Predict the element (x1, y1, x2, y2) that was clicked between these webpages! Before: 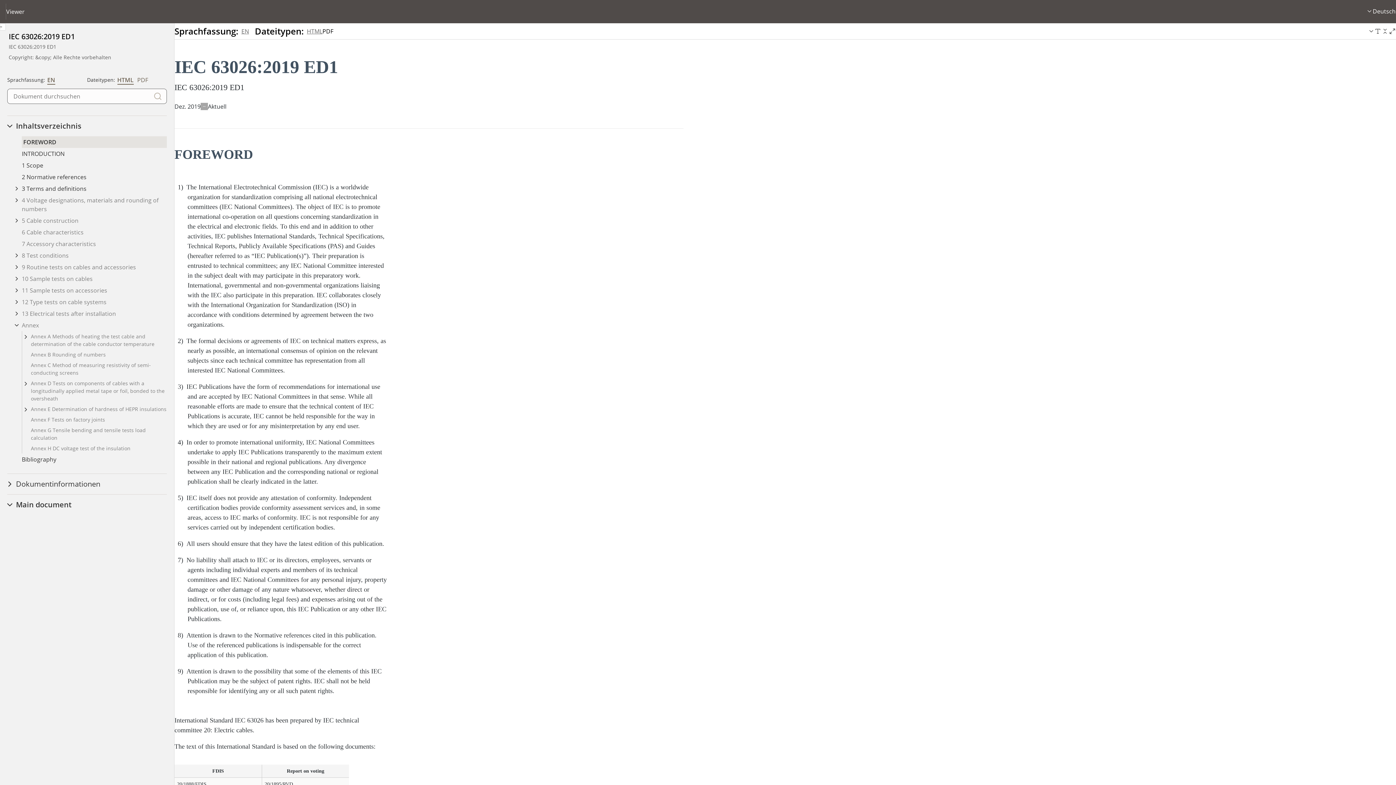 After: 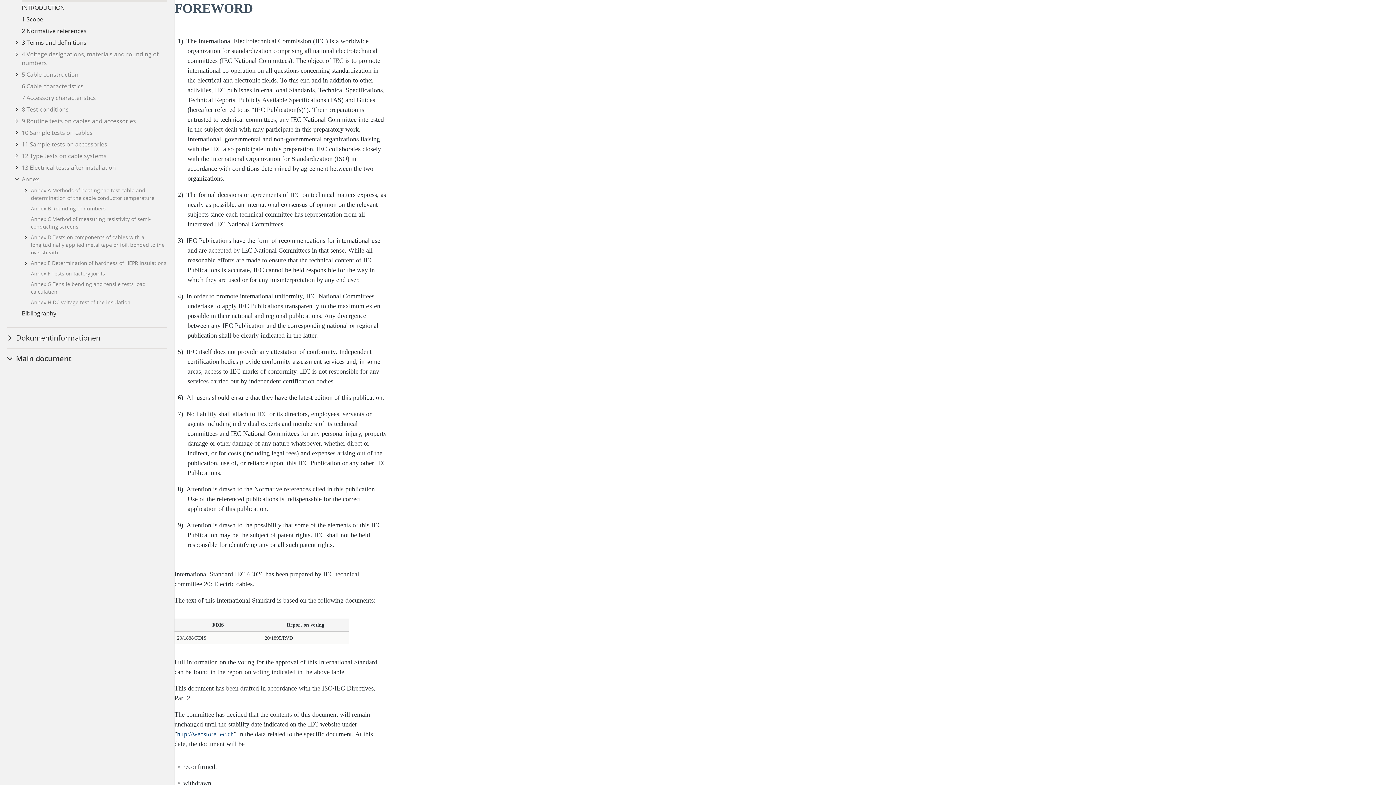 Action: label: Alle Bilder und Tabellen einklappen bbox: (1381, 23, 1389, 39)